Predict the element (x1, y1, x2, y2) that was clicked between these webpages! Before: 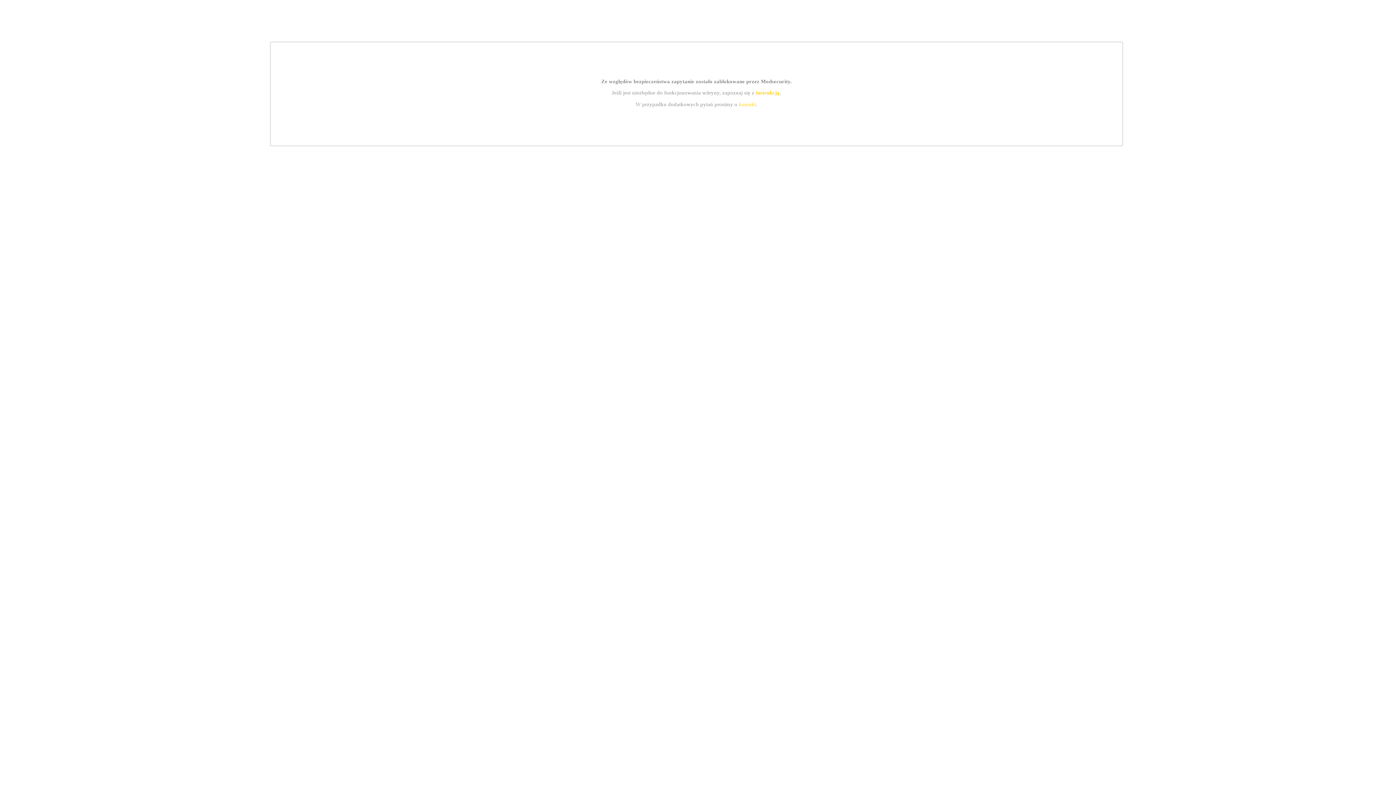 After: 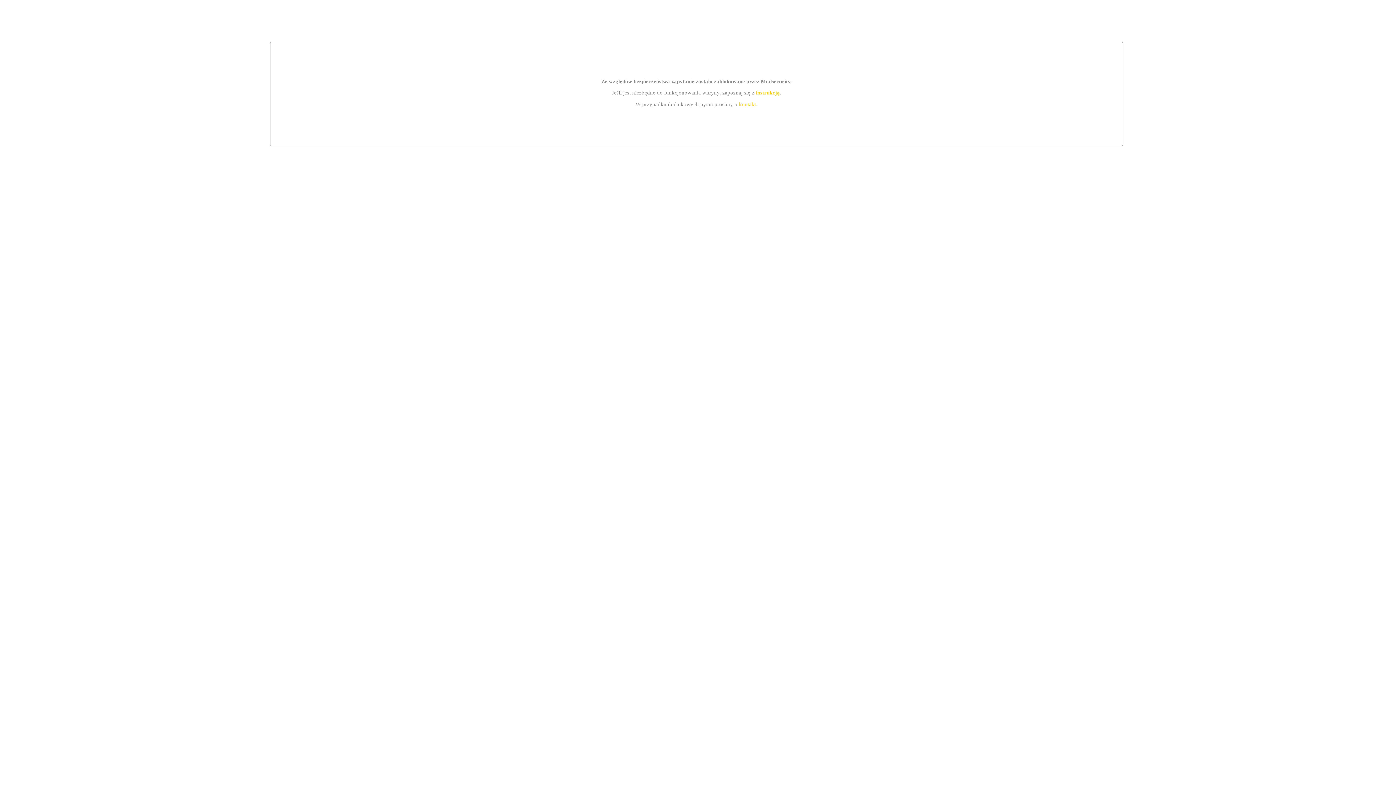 Action: bbox: (739, 101, 756, 107) label: kontakt